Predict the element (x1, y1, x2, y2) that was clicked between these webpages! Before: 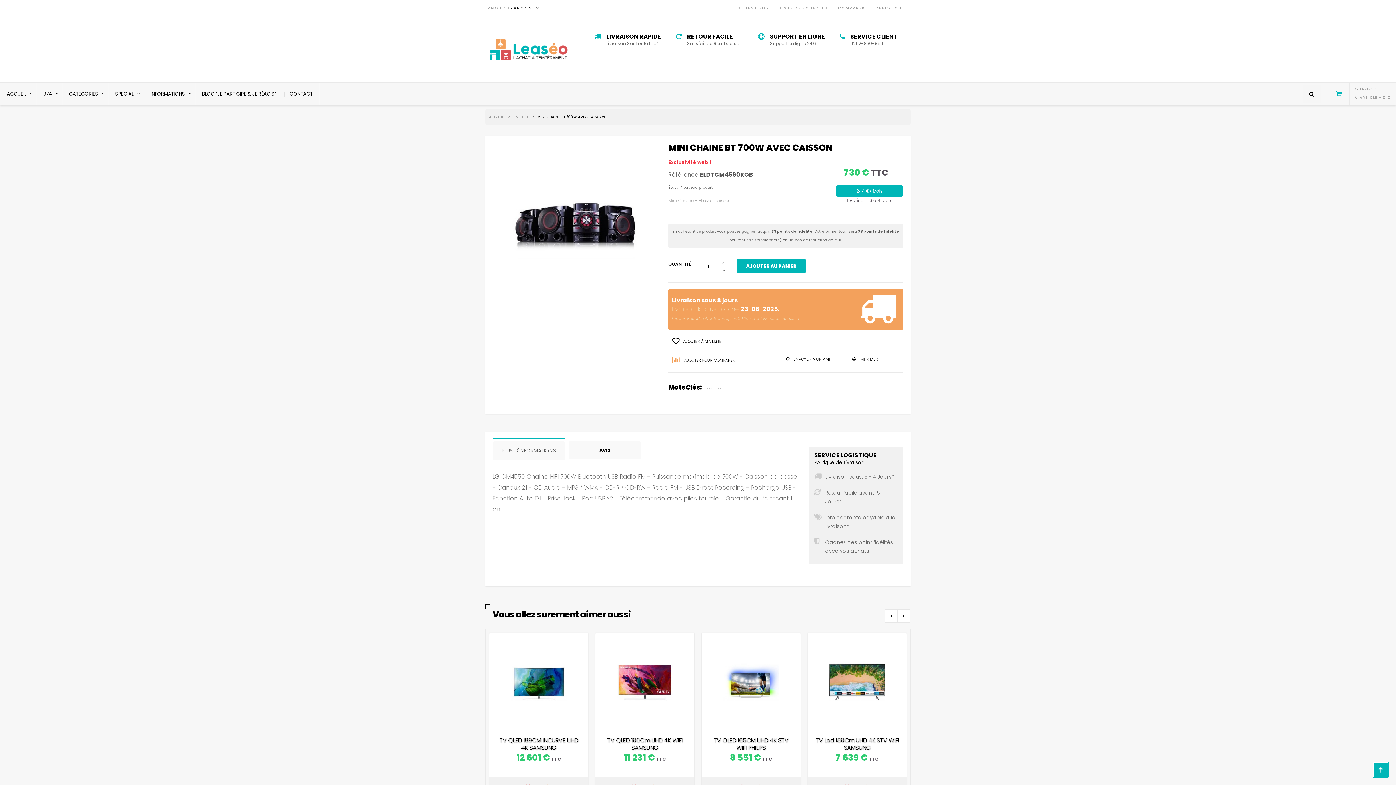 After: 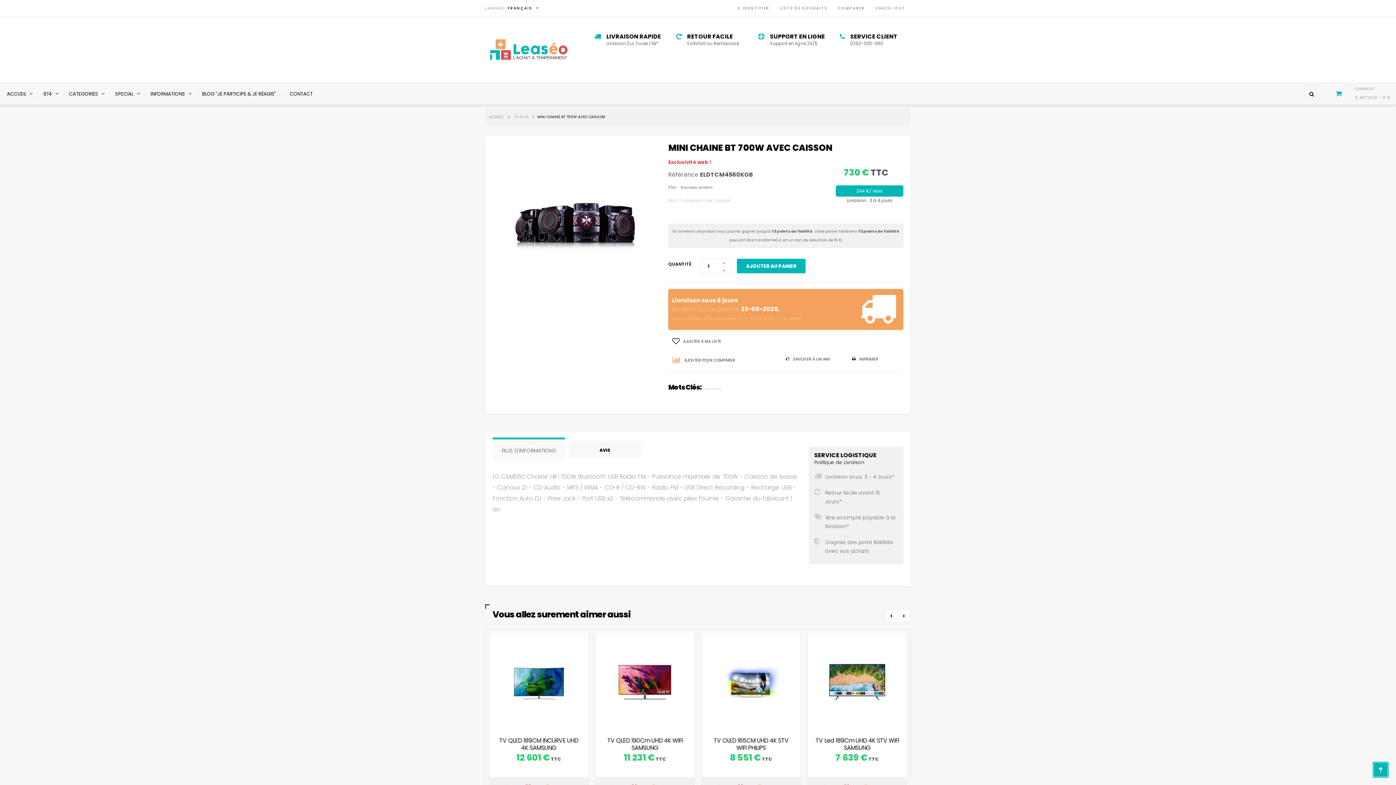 Action: label: PLUS D'INFORMATIONS bbox: (492, 441, 565, 460)